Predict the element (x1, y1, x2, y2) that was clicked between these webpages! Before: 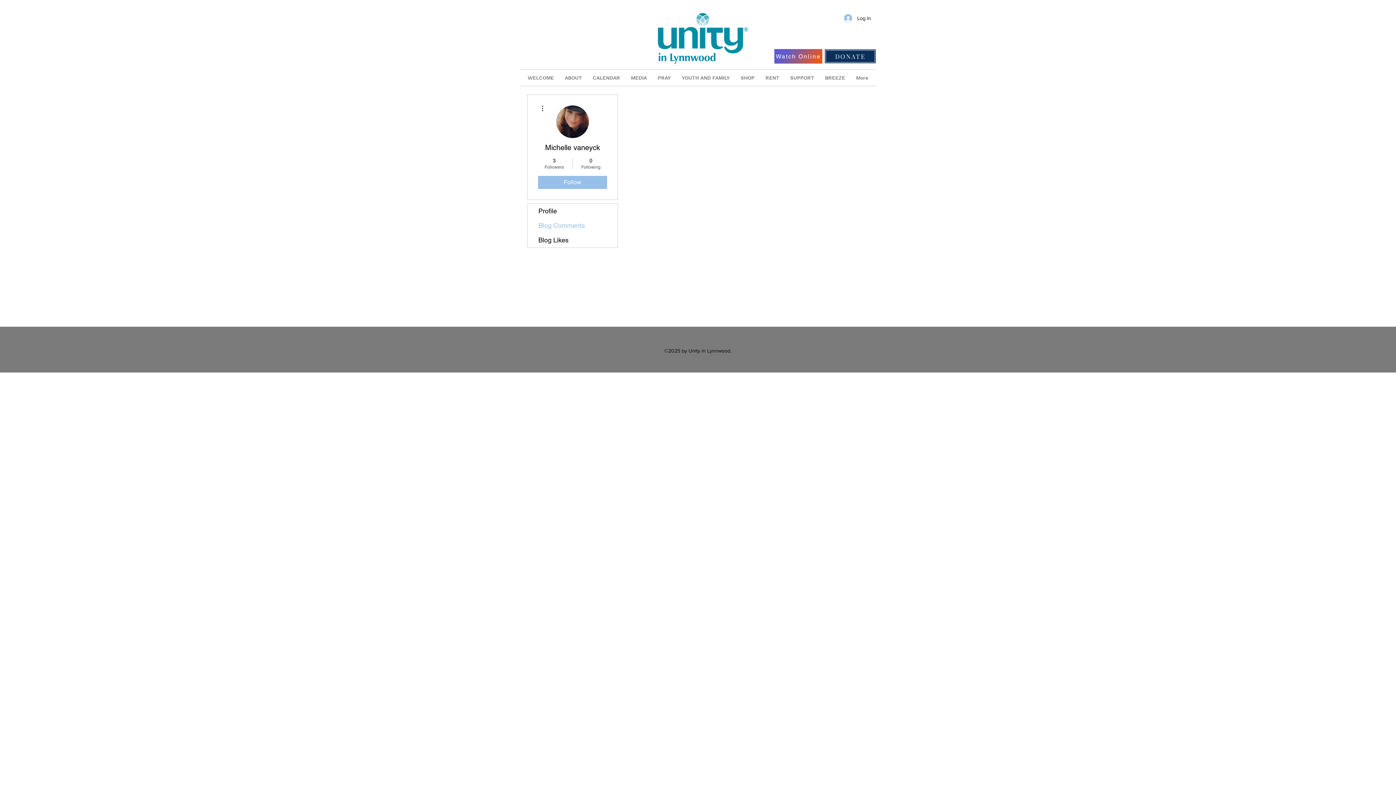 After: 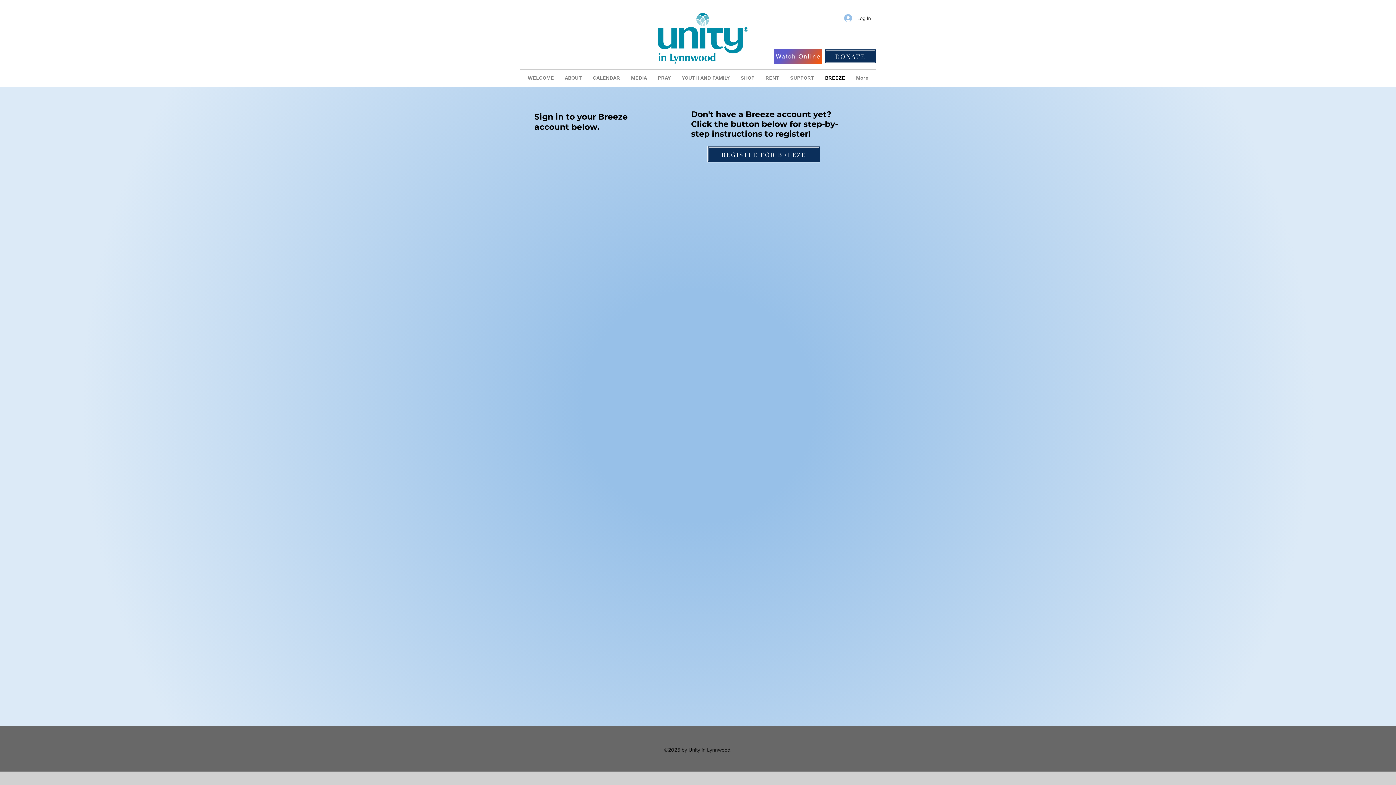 Action: label: BREEZE bbox: (819, 69, 850, 85)